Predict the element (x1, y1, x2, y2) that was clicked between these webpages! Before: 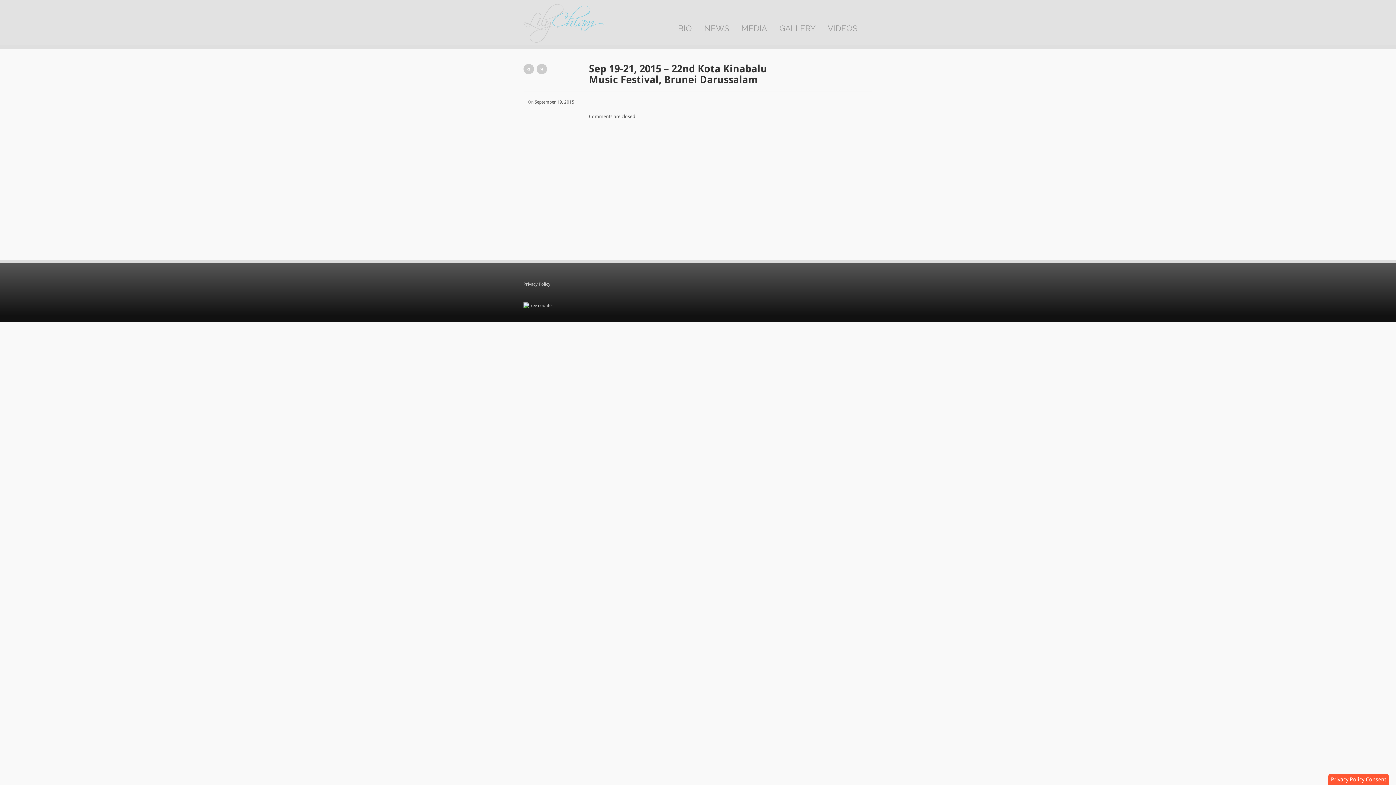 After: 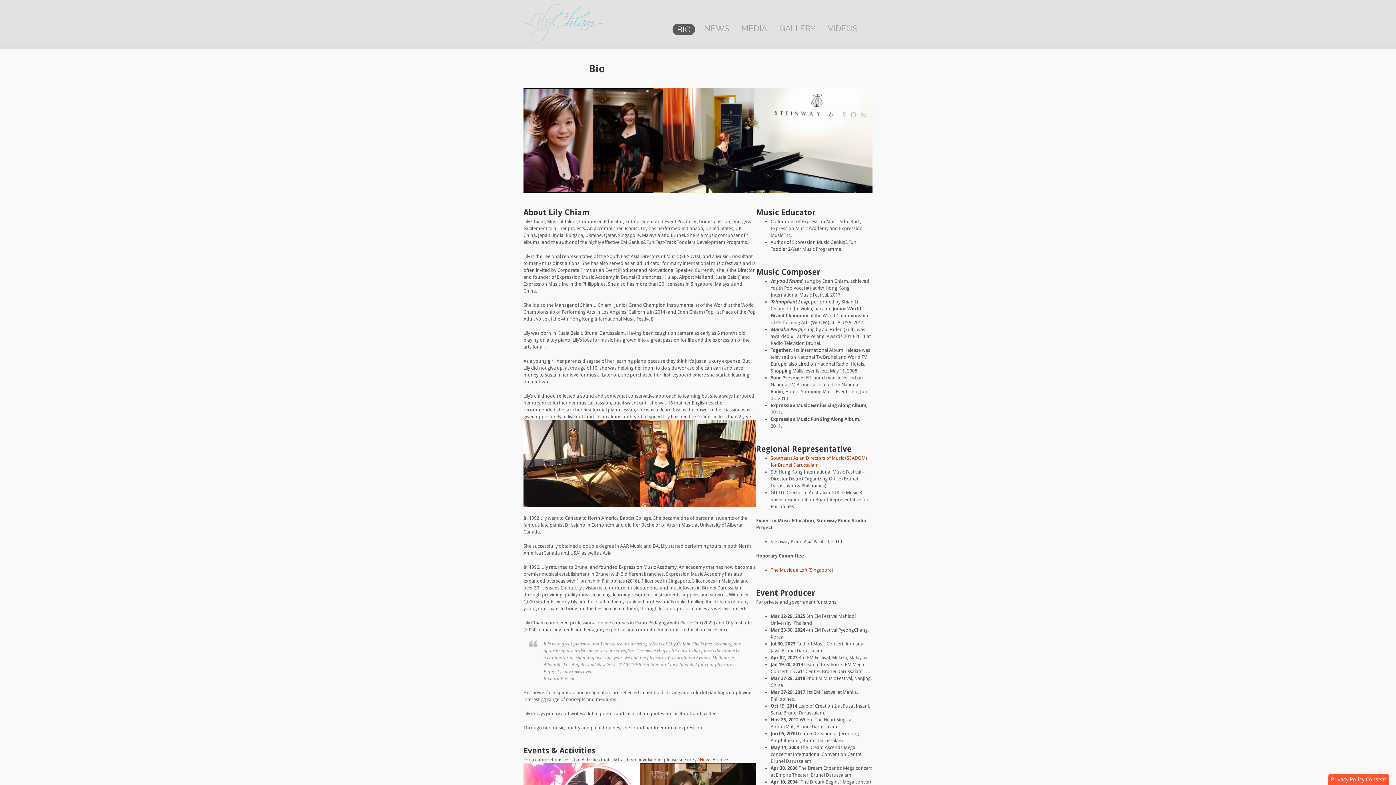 Action: label: BIO bbox: (673, 22, 696, 34)